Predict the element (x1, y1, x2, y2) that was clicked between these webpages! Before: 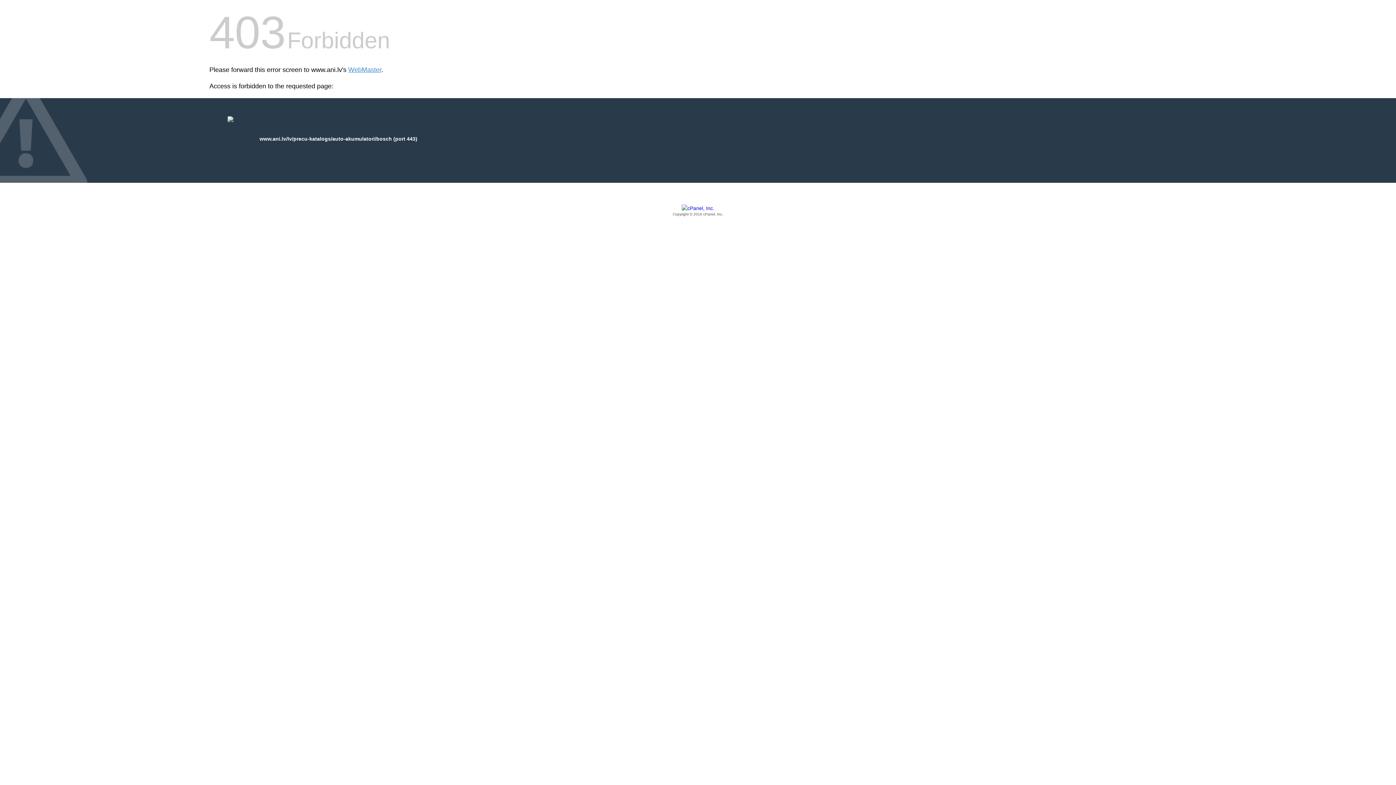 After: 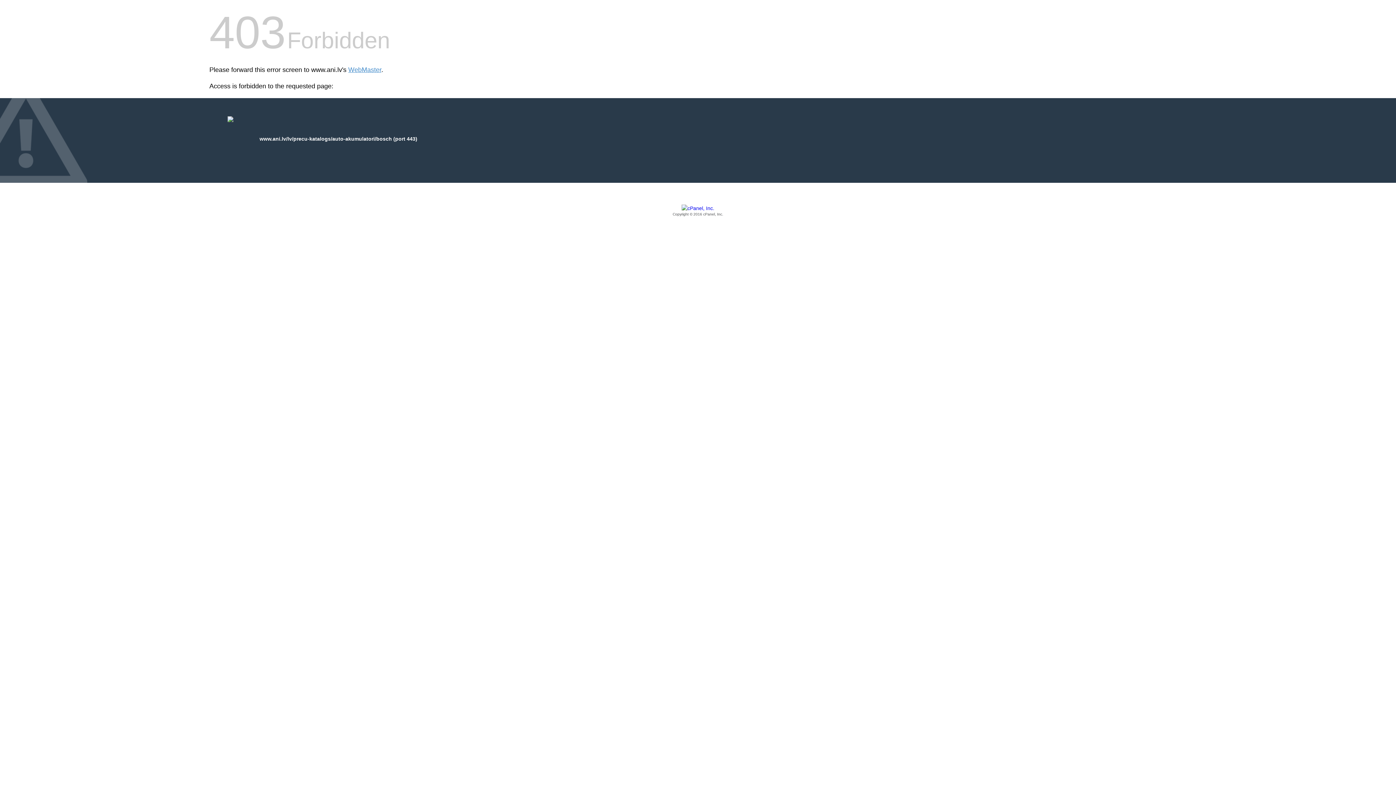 Action: label: Copyright © 2016 cPanel, Inc. bbox: (209, 205, 1186, 217)